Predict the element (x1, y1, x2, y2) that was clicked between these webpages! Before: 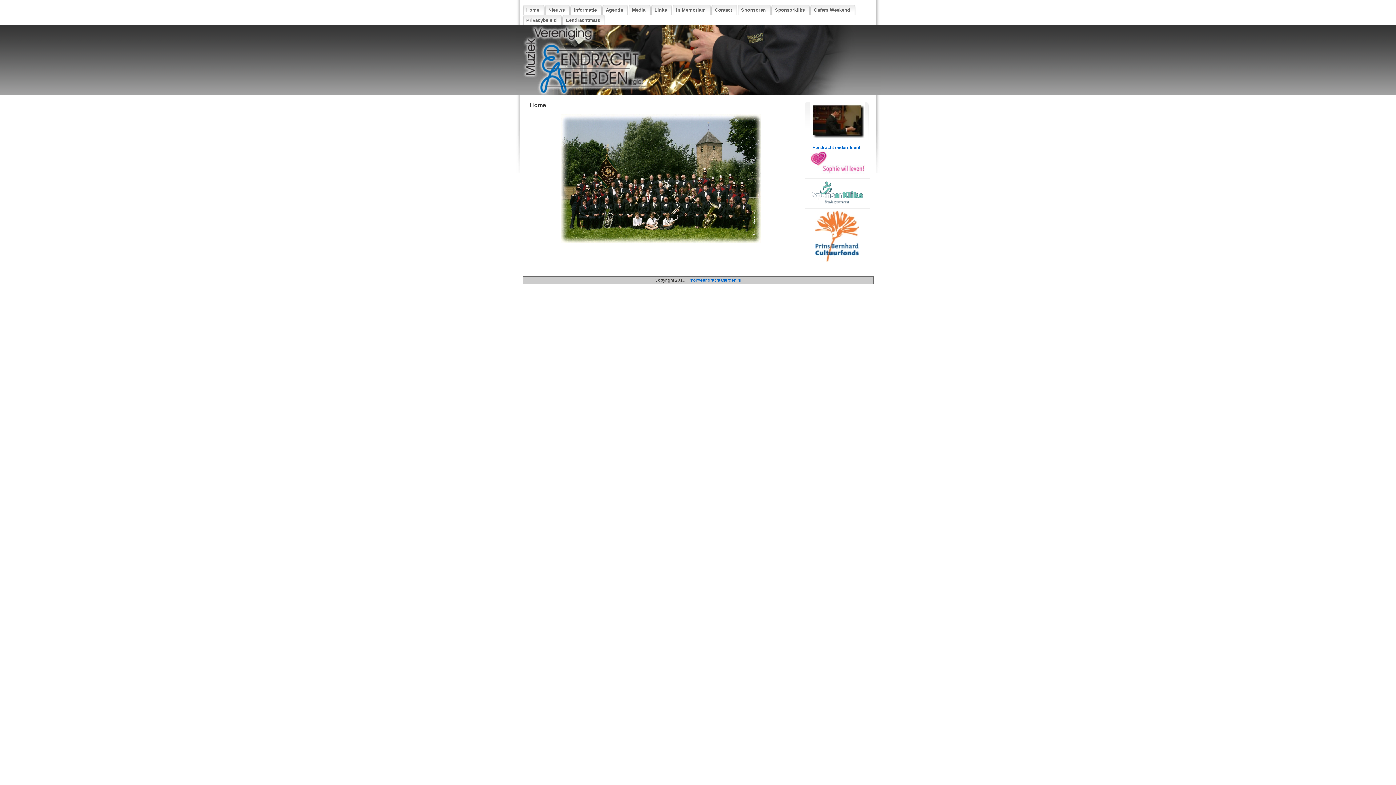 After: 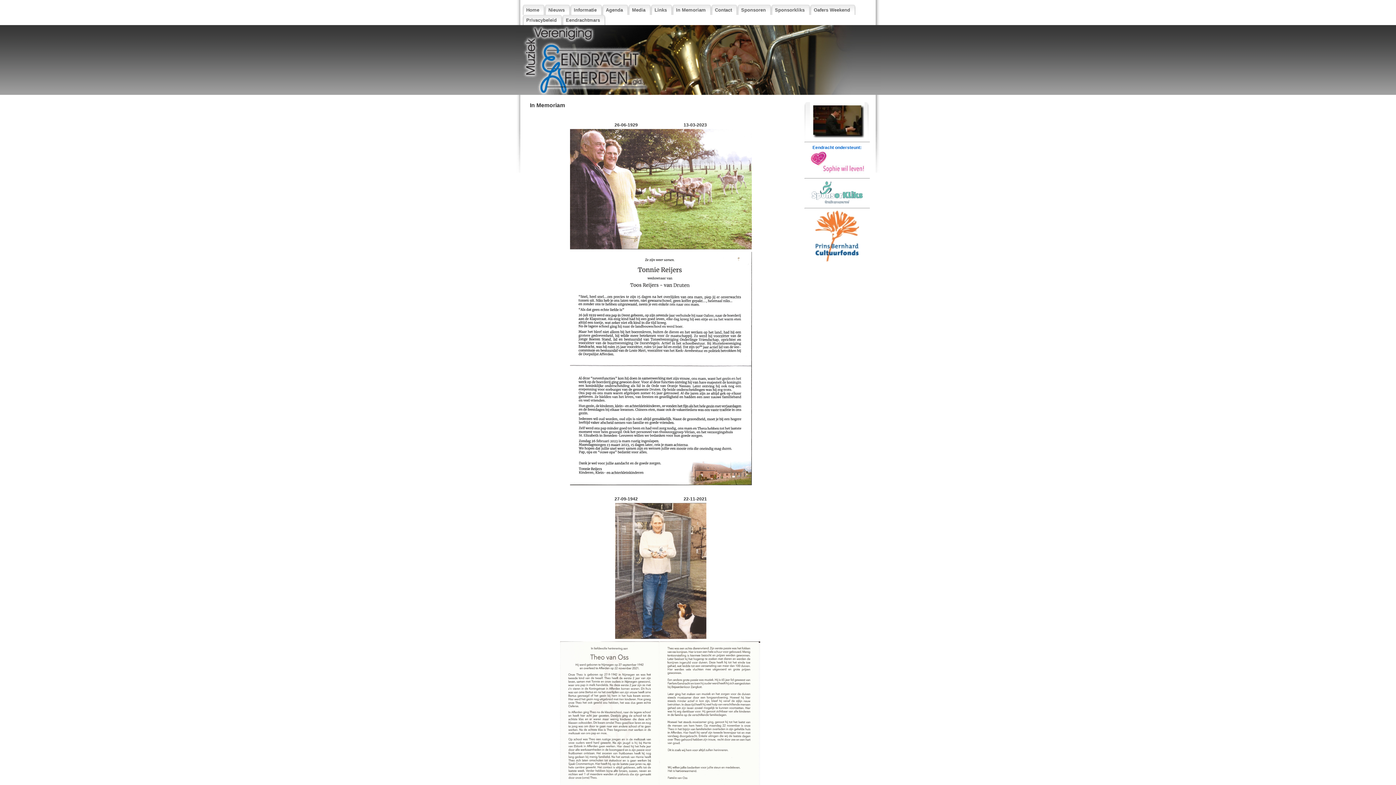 Action: label: In Memoriam bbox: (672, 4, 711, 14)